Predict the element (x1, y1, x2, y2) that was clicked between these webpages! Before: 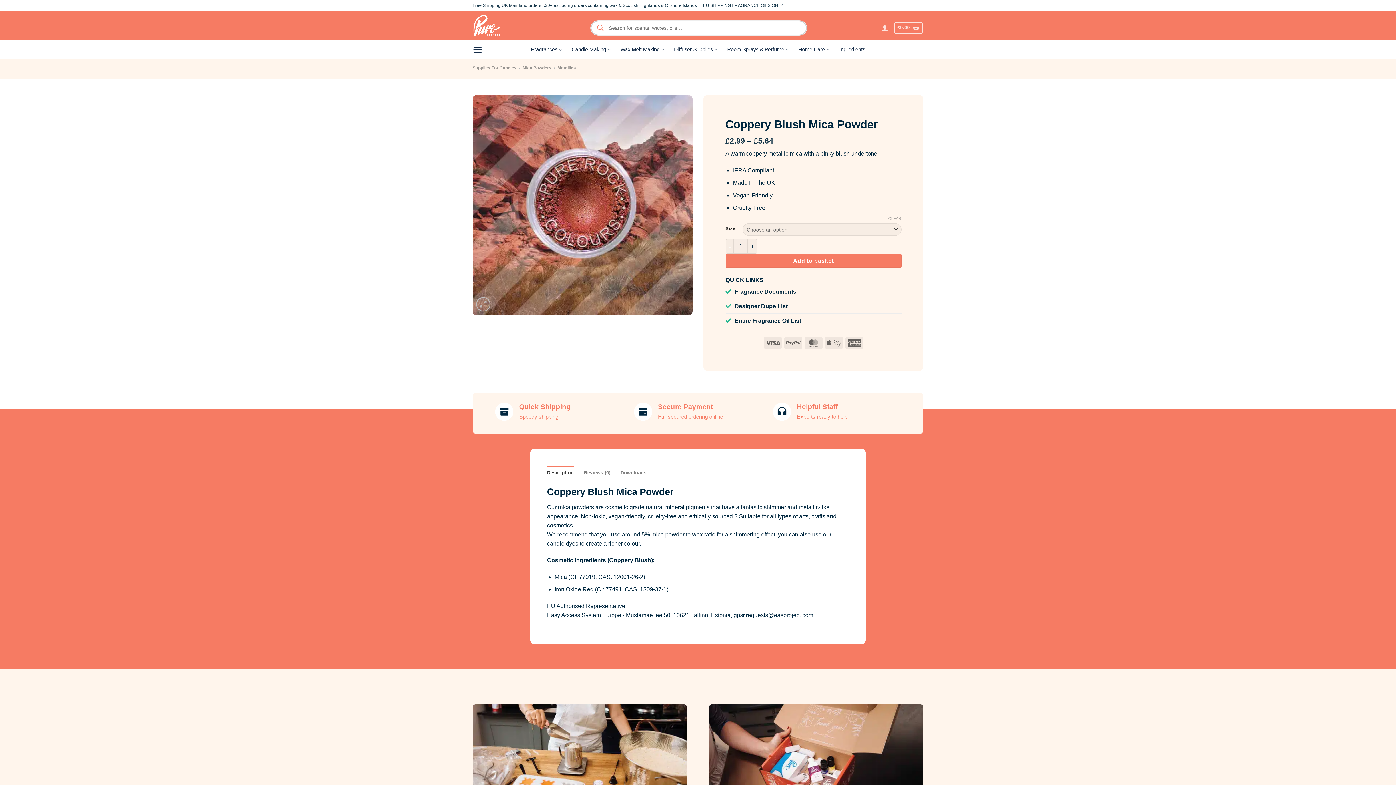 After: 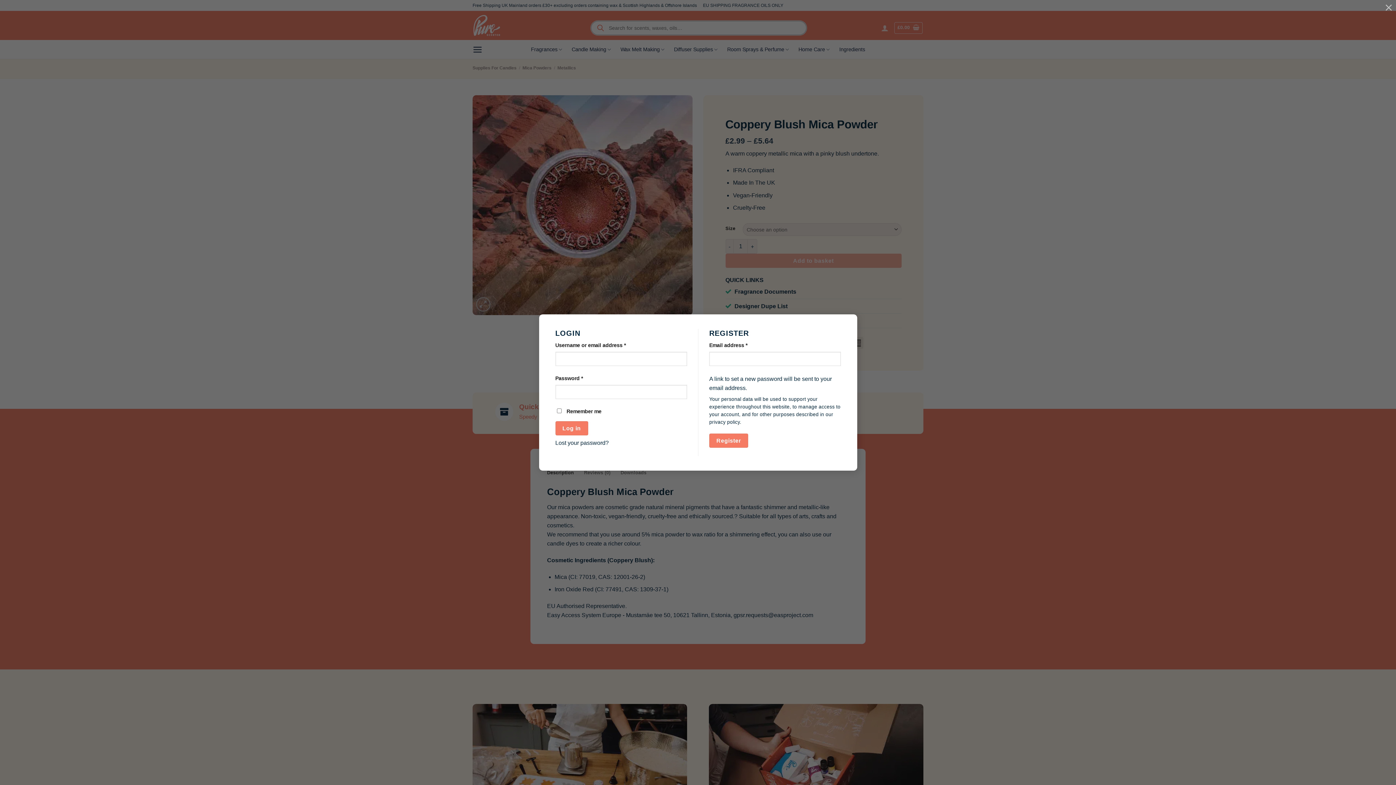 Action: bbox: (881, 20, 888, 36) label: Login